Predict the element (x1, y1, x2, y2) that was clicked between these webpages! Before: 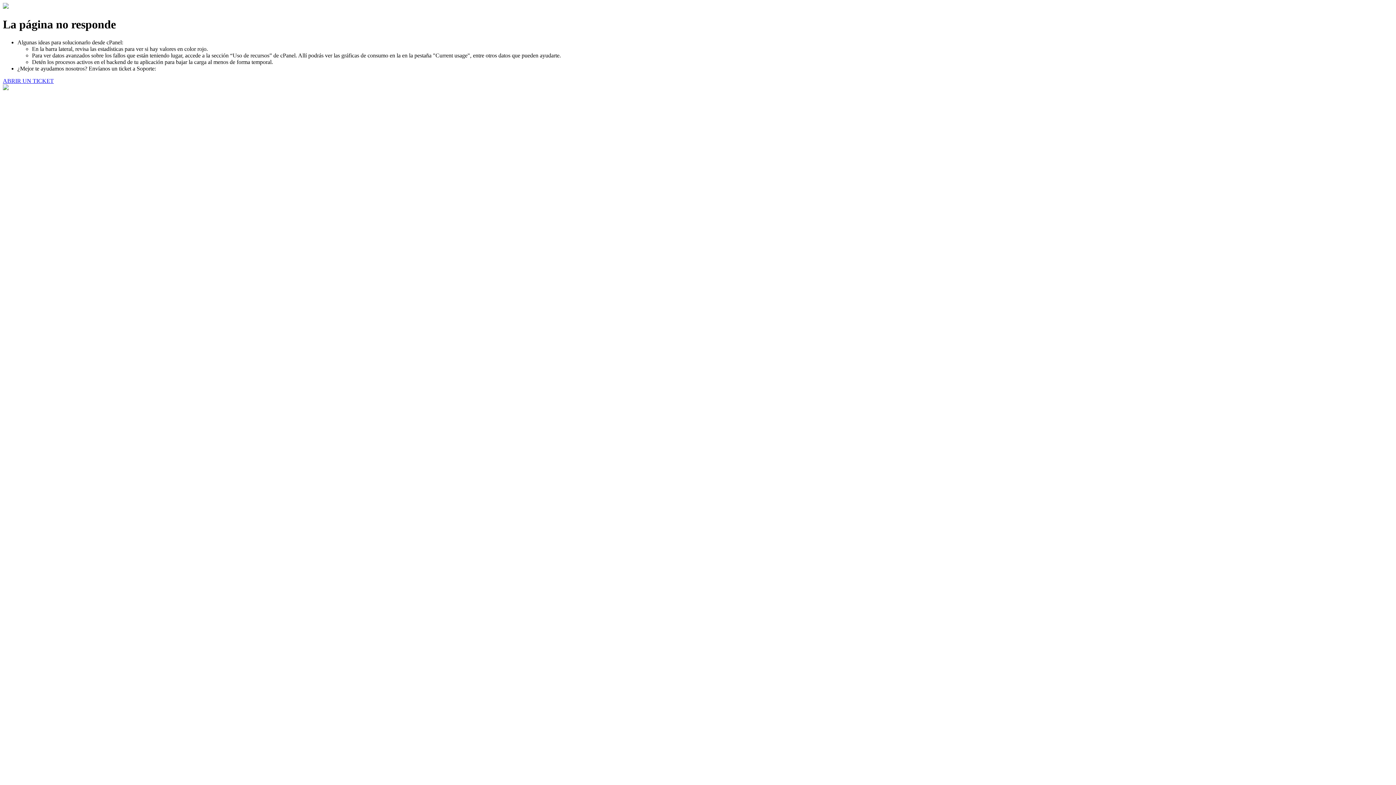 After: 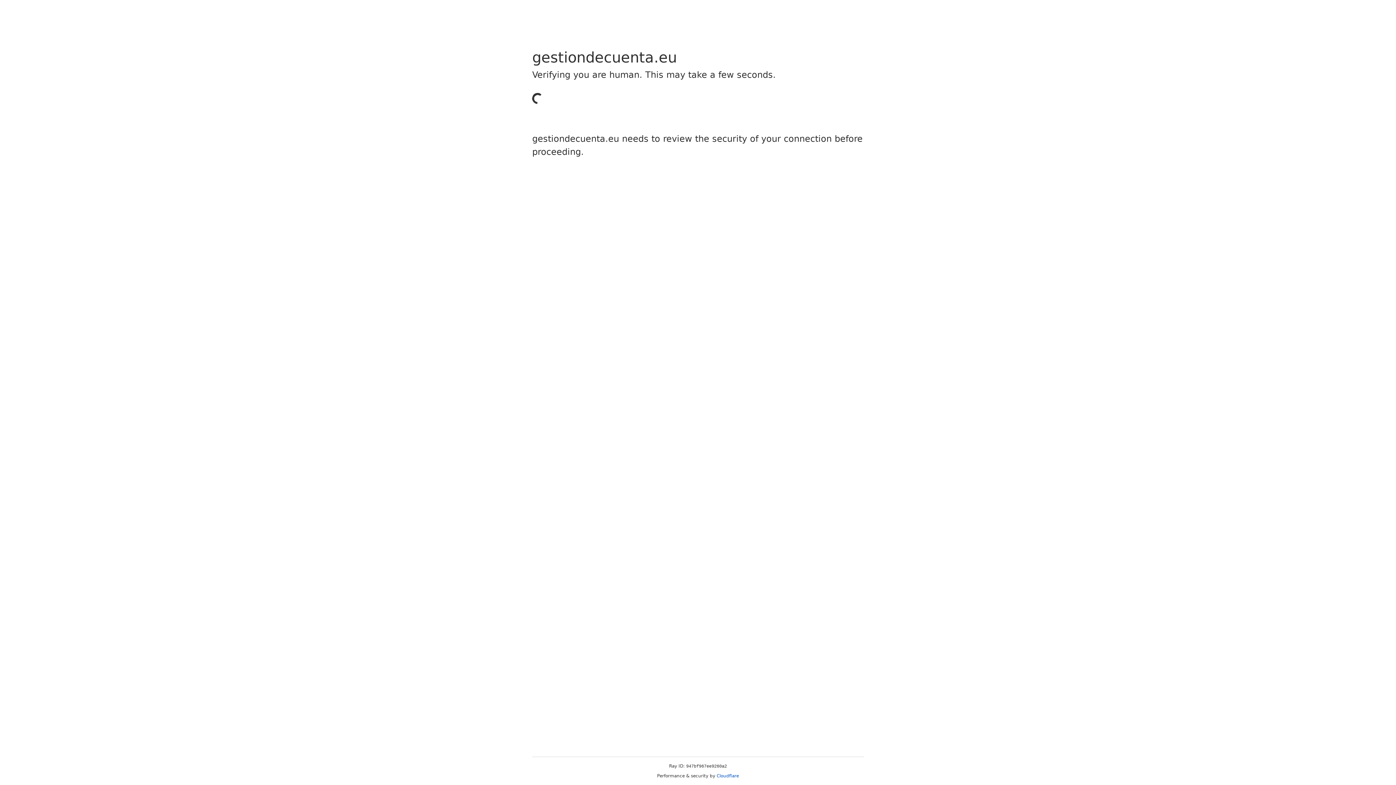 Action: label: ABRIR UN TICKET bbox: (2, 77, 53, 83)